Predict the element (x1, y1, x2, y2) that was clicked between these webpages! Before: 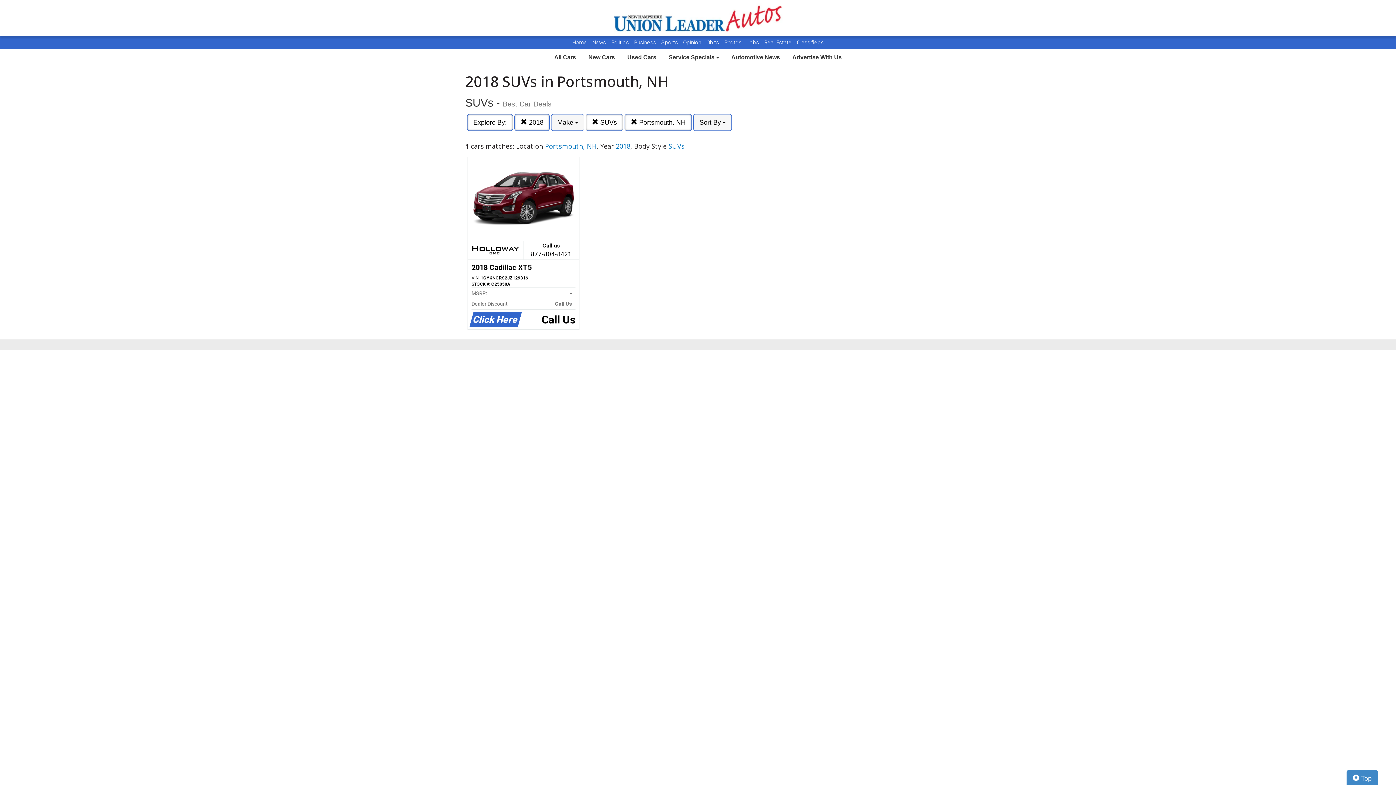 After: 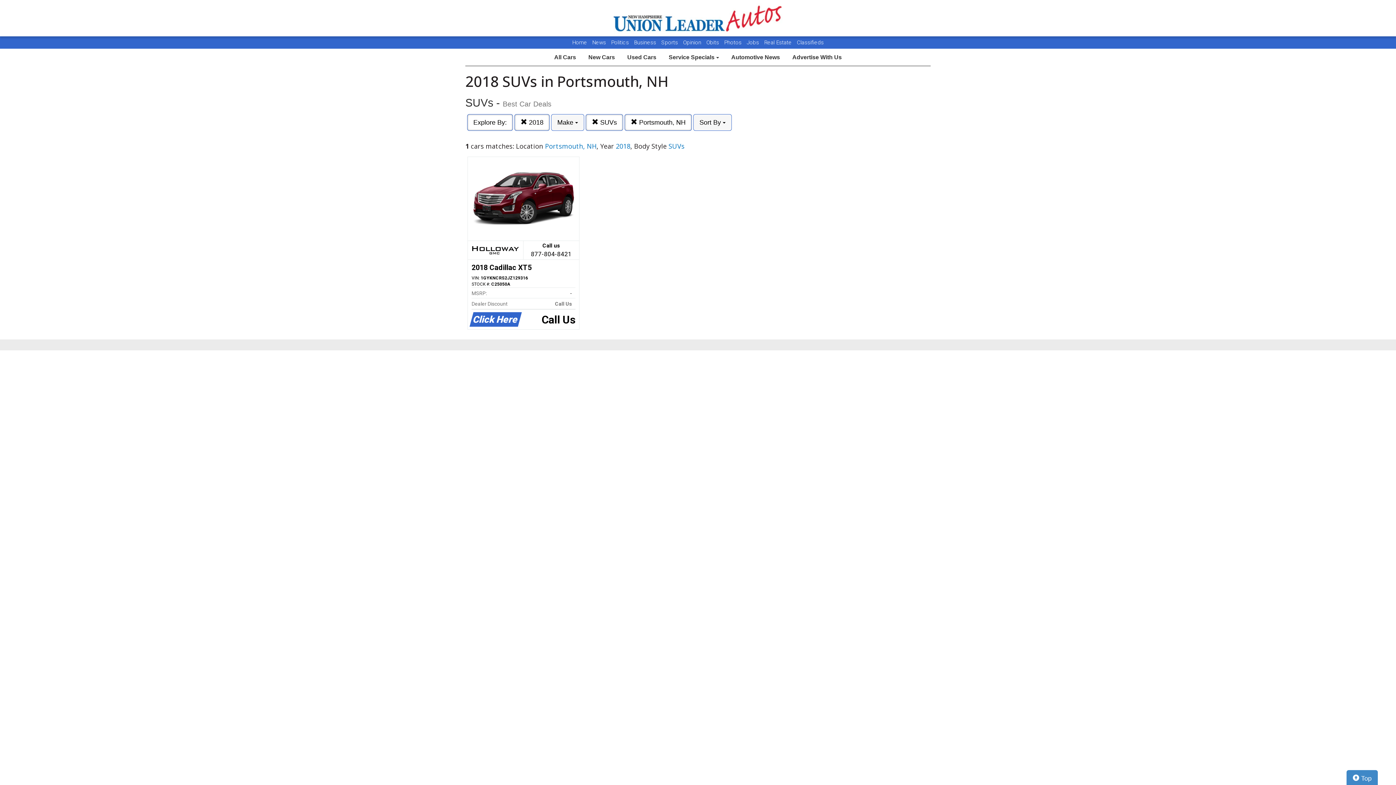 Action: label: Business  bbox: (634, 39, 657, 45)